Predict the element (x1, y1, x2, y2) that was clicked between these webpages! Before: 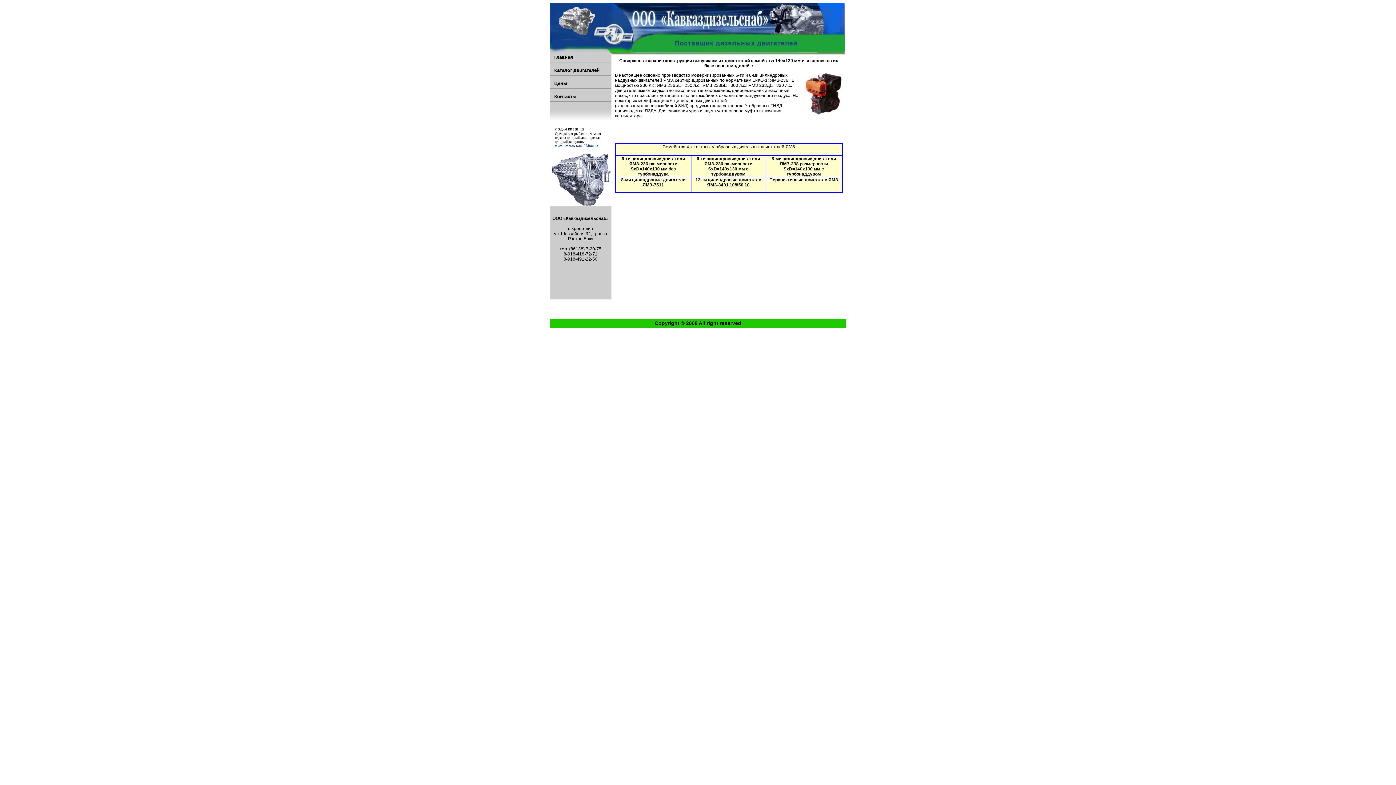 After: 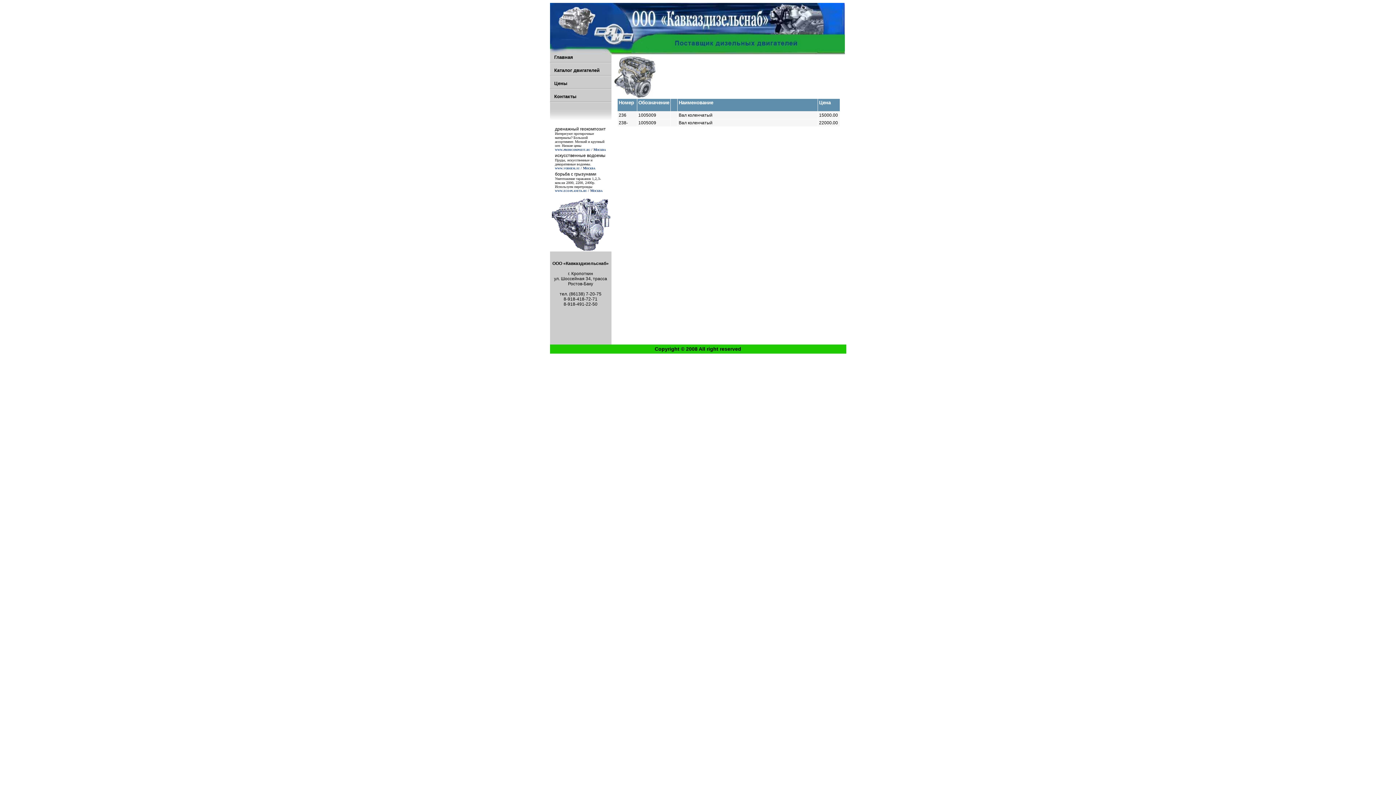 Action: bbox: (554, 80, 567, 86) label: Цены